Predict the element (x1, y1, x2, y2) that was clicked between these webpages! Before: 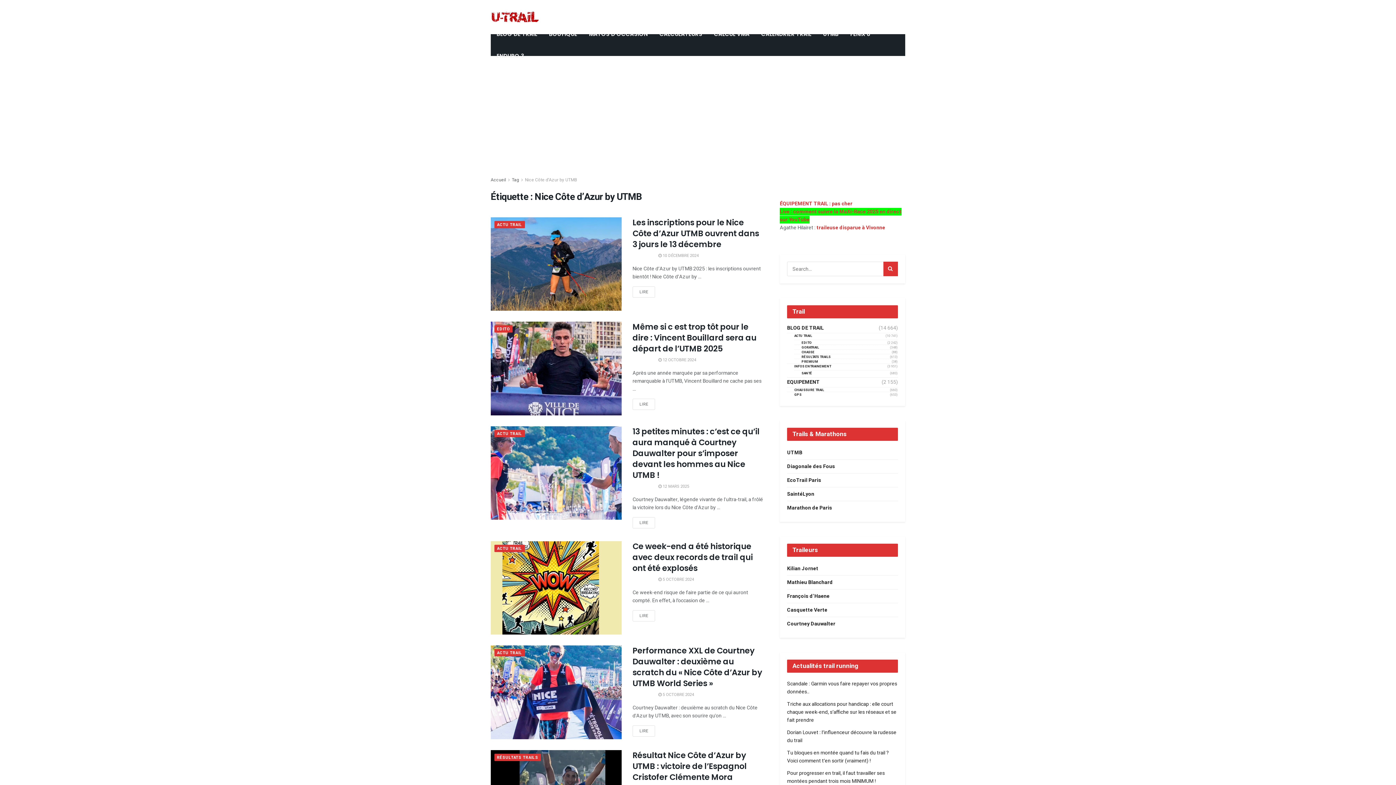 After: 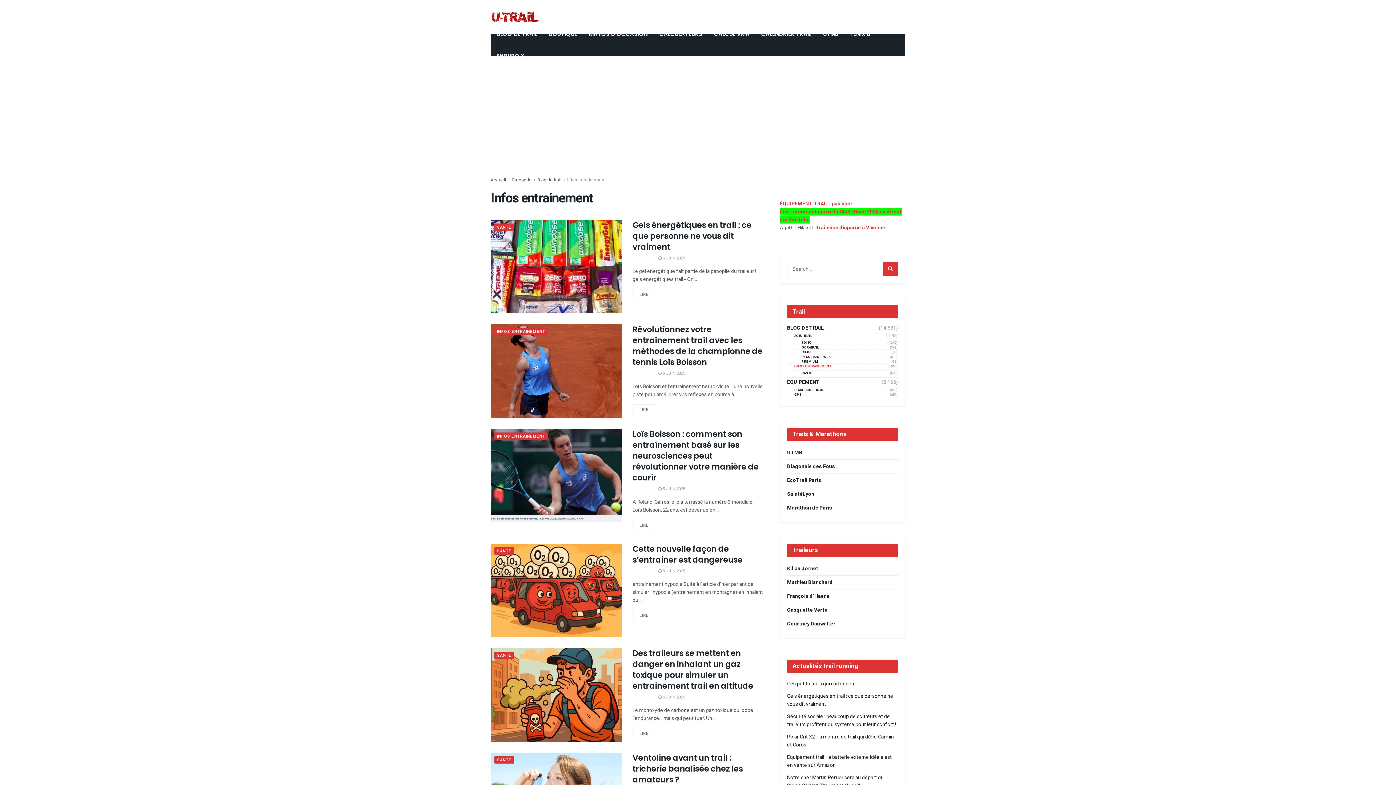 Action: label: INFOS ENTRAINEMENT bbox: (794, 365, 831, 368)